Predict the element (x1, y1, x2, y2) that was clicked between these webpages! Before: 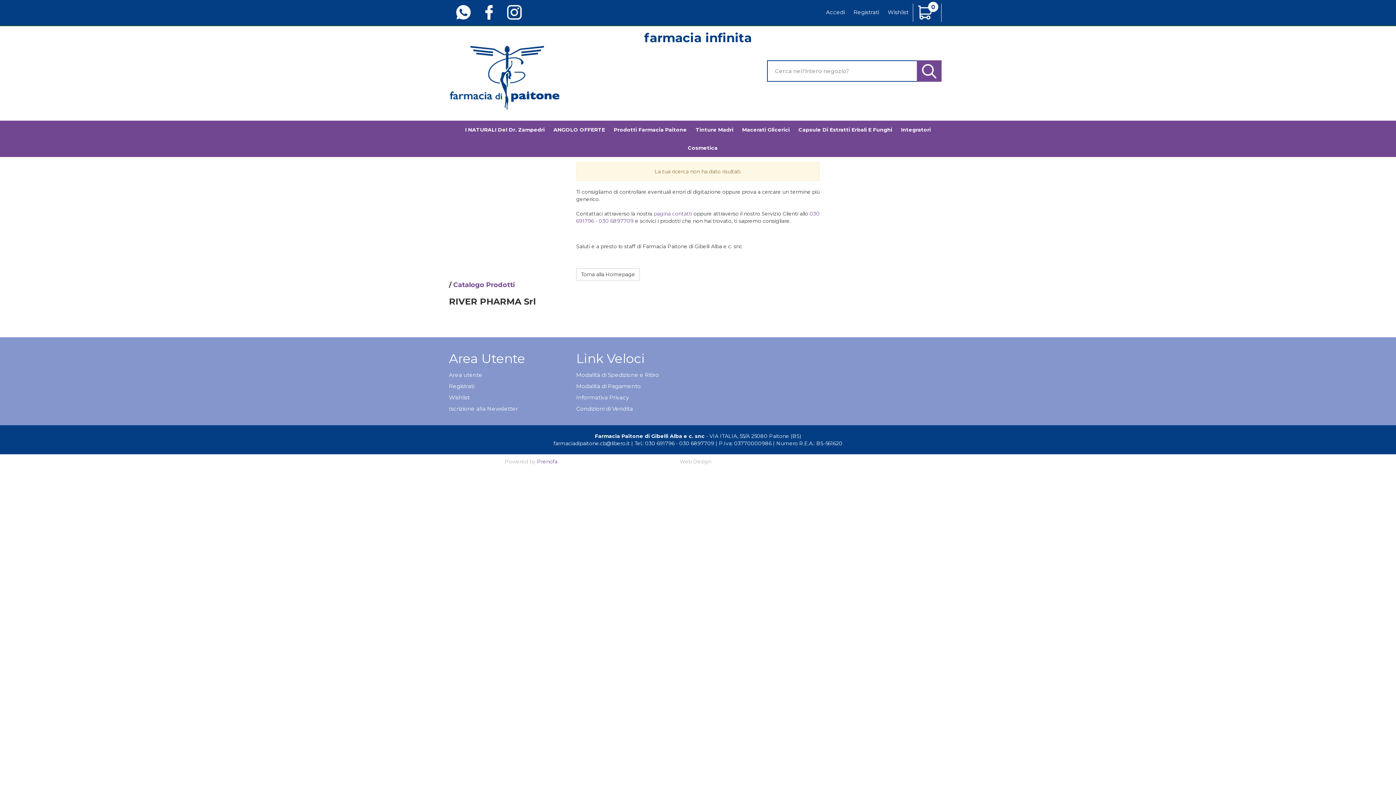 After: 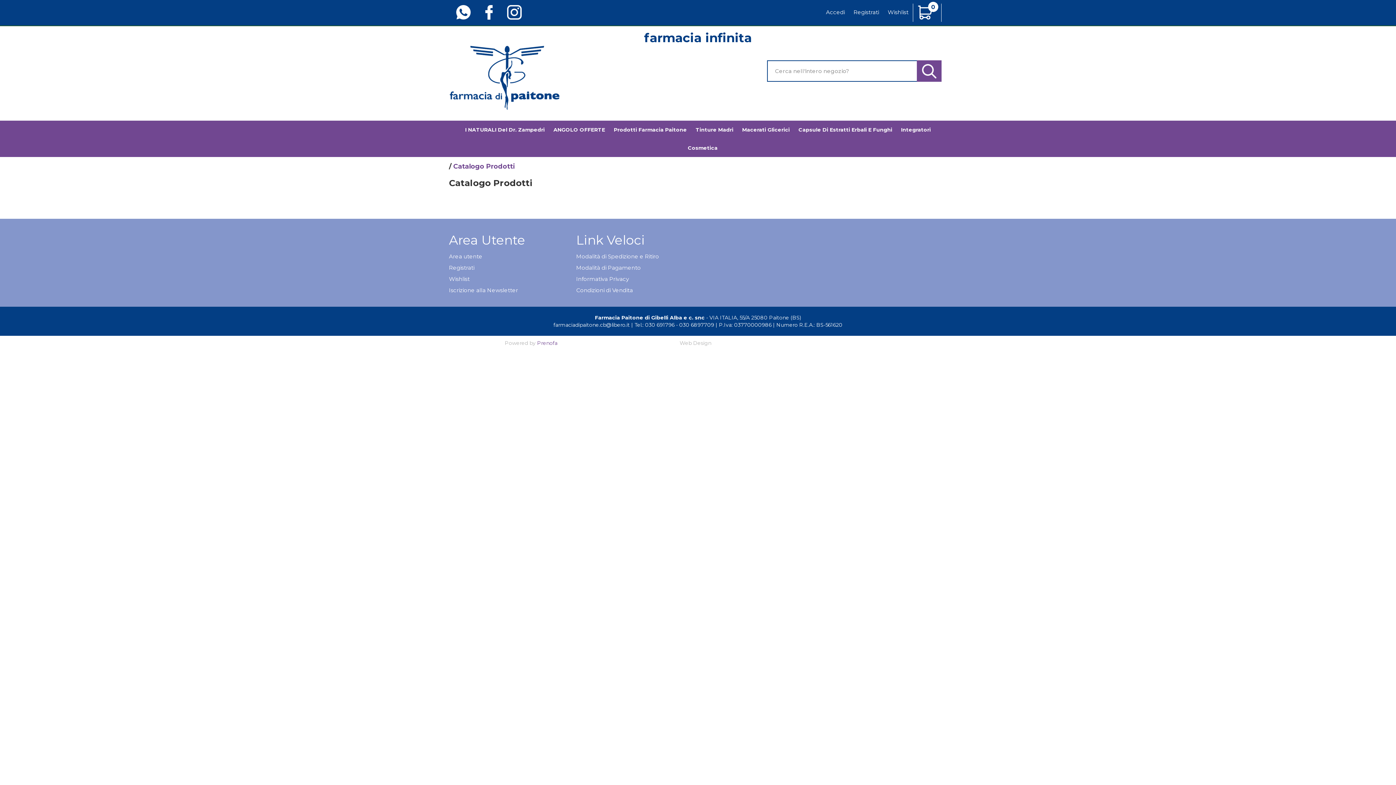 Action: label: Catalogo Prodotti bbox: (453, 281, 515, 289)